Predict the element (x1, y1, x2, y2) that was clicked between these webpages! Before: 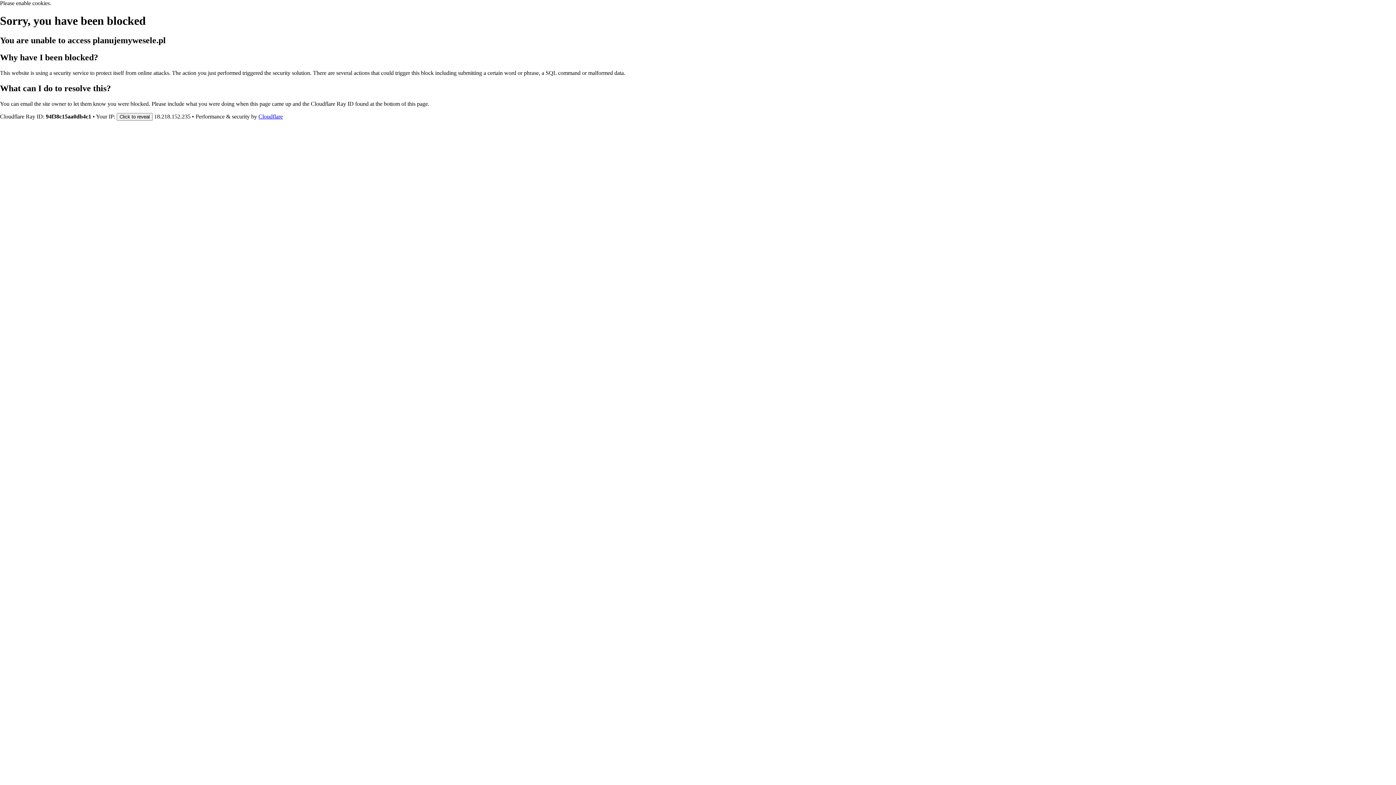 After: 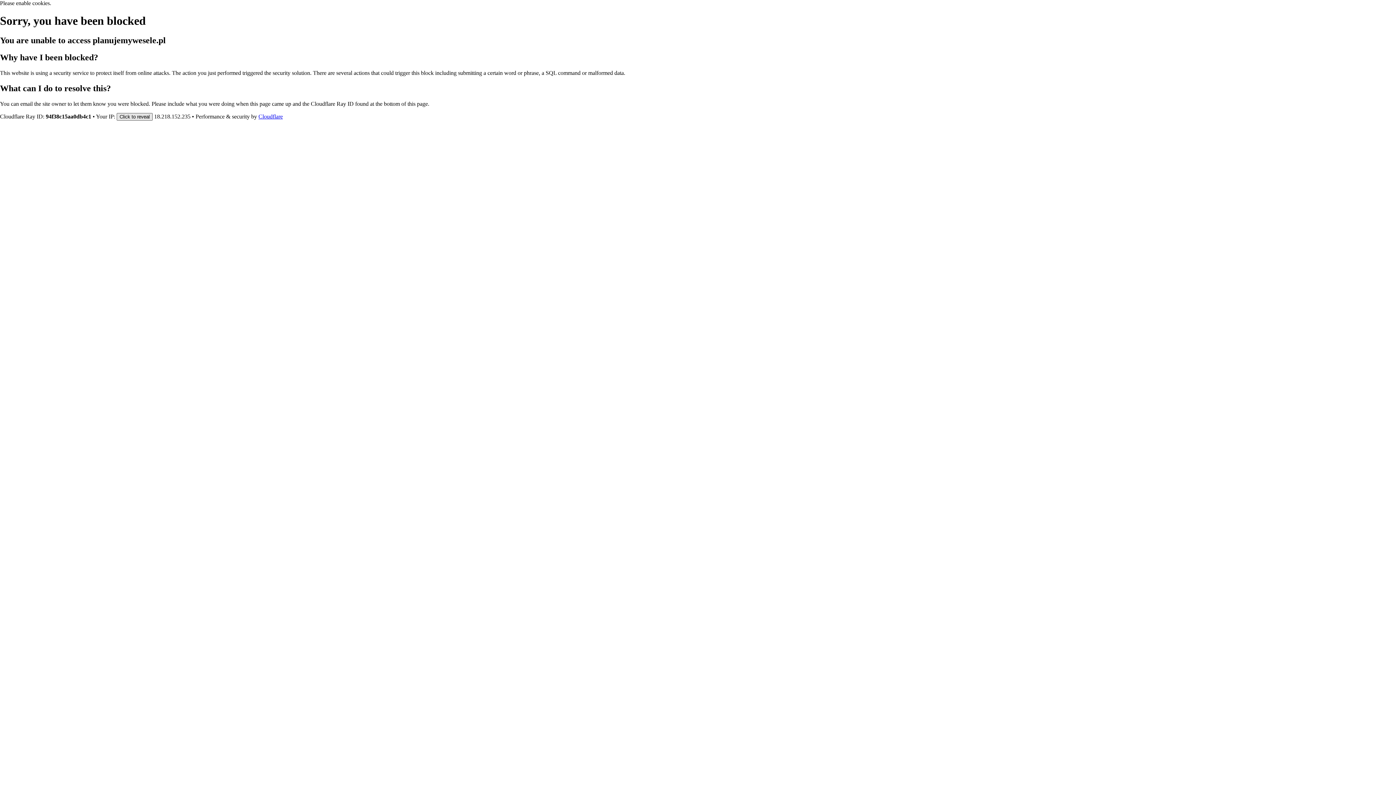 Action: bbox: (116, 112, 152, 120) label: Click to reveal